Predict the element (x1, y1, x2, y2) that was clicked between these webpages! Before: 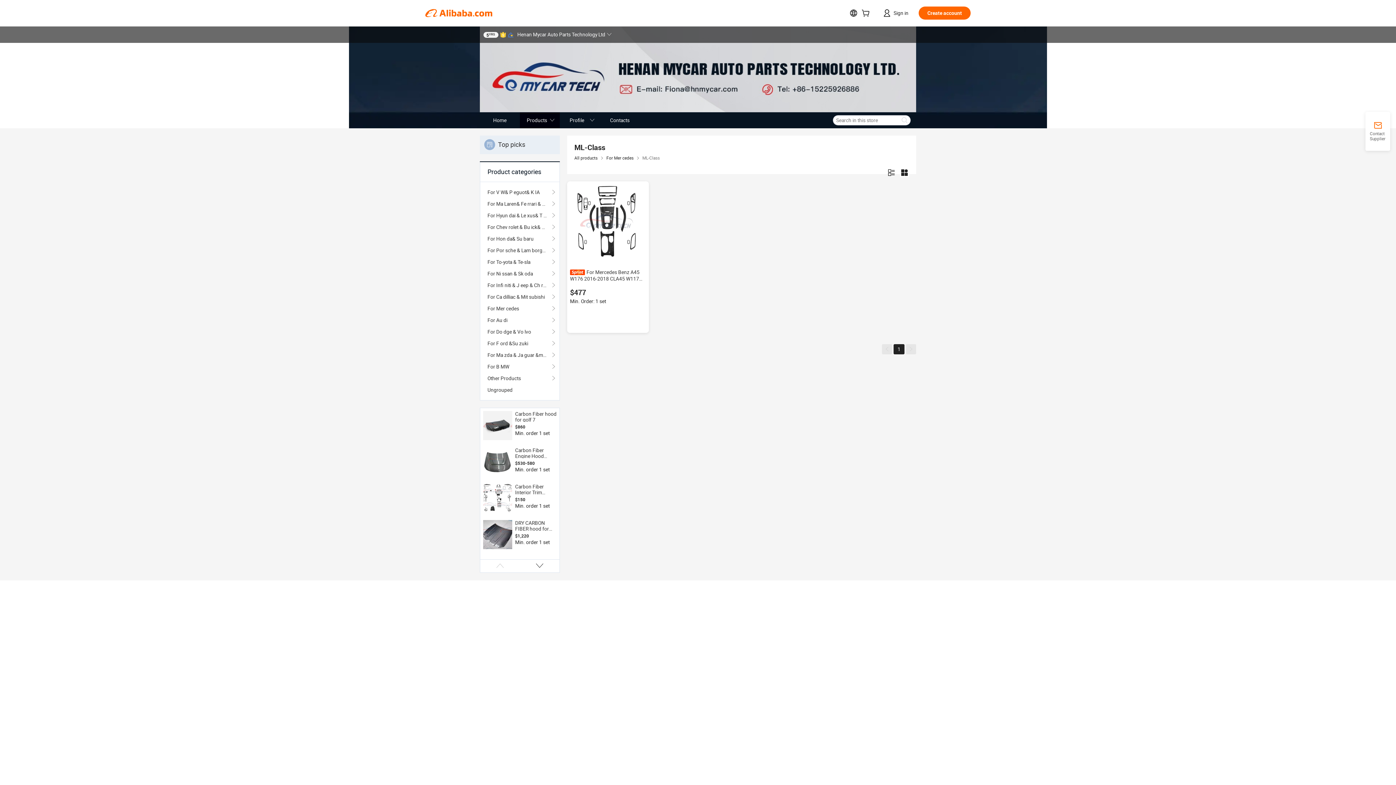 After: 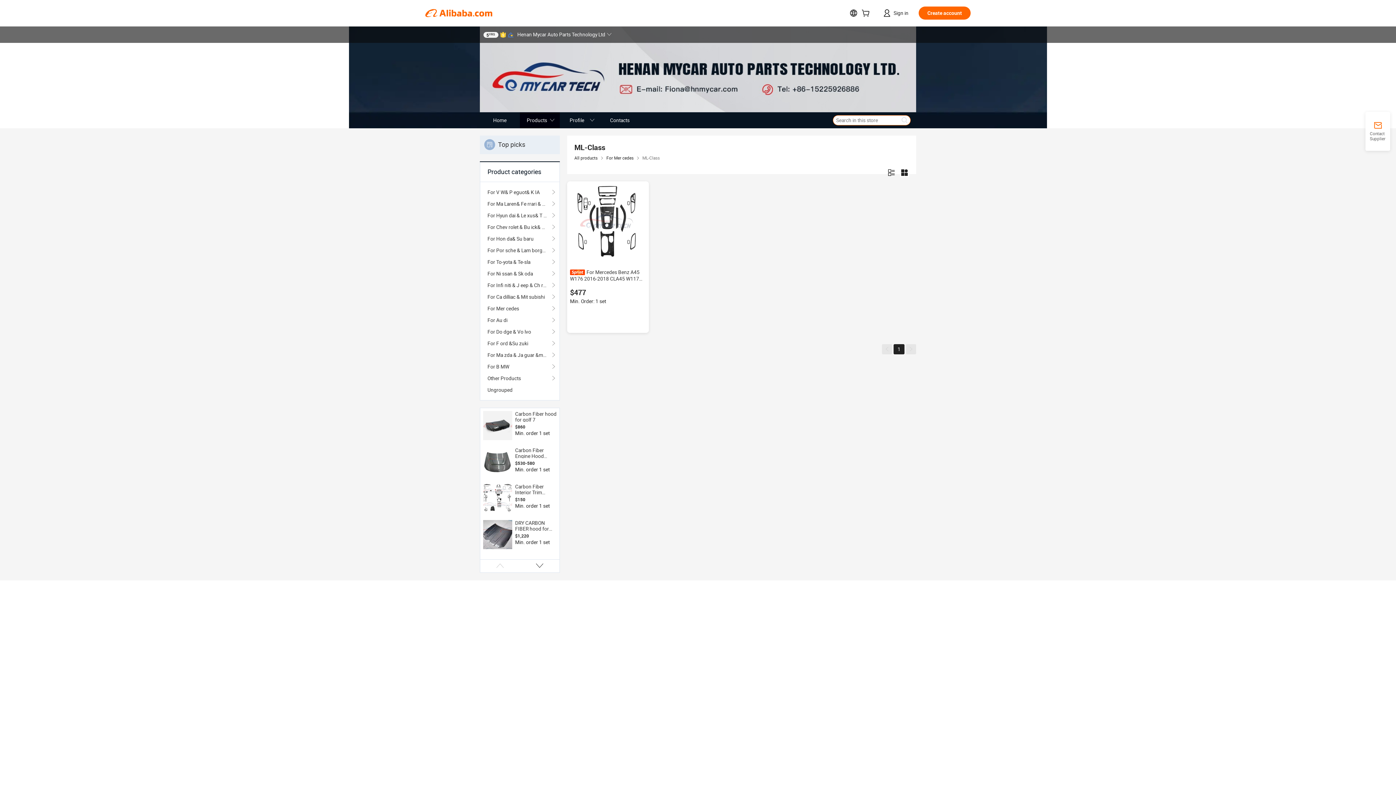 Action: bbox: (898, 115, 910, 125)